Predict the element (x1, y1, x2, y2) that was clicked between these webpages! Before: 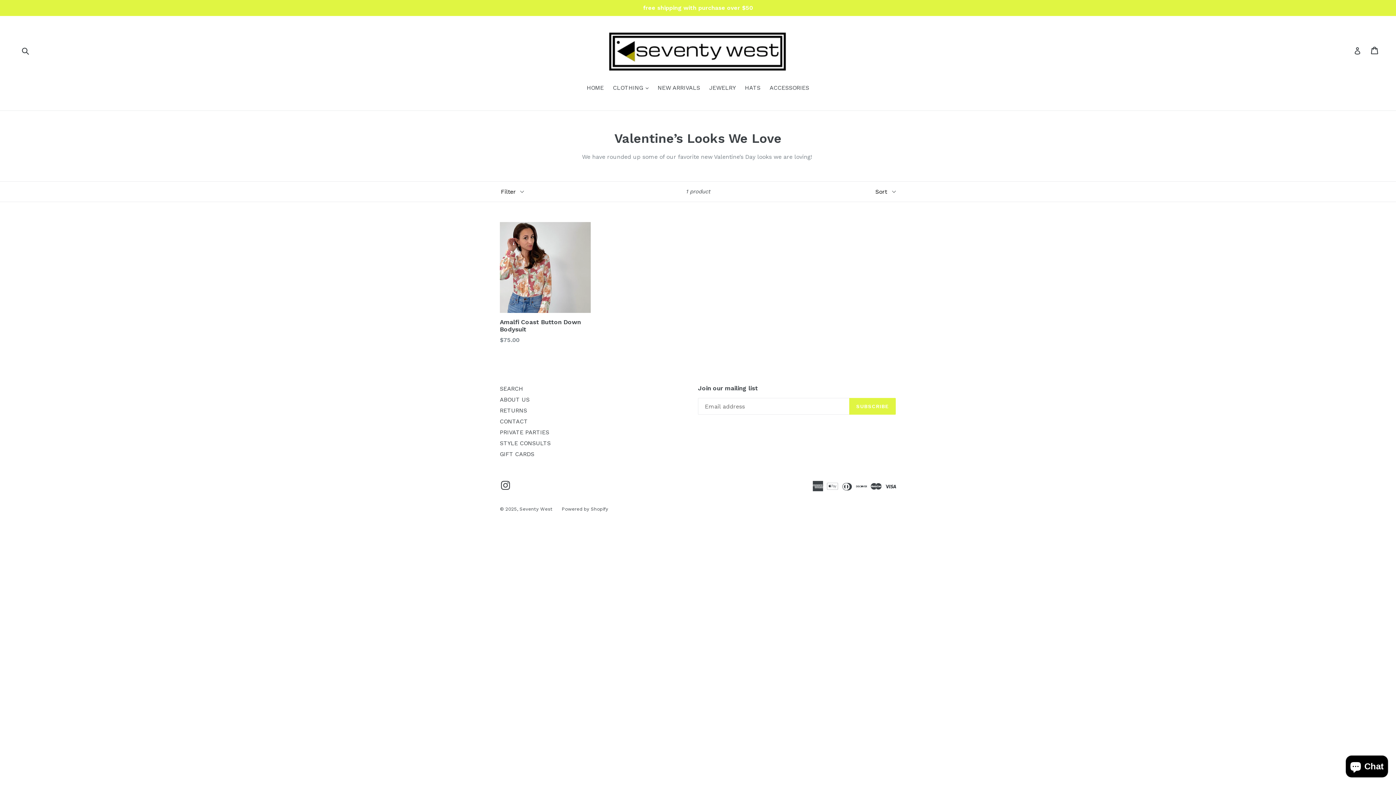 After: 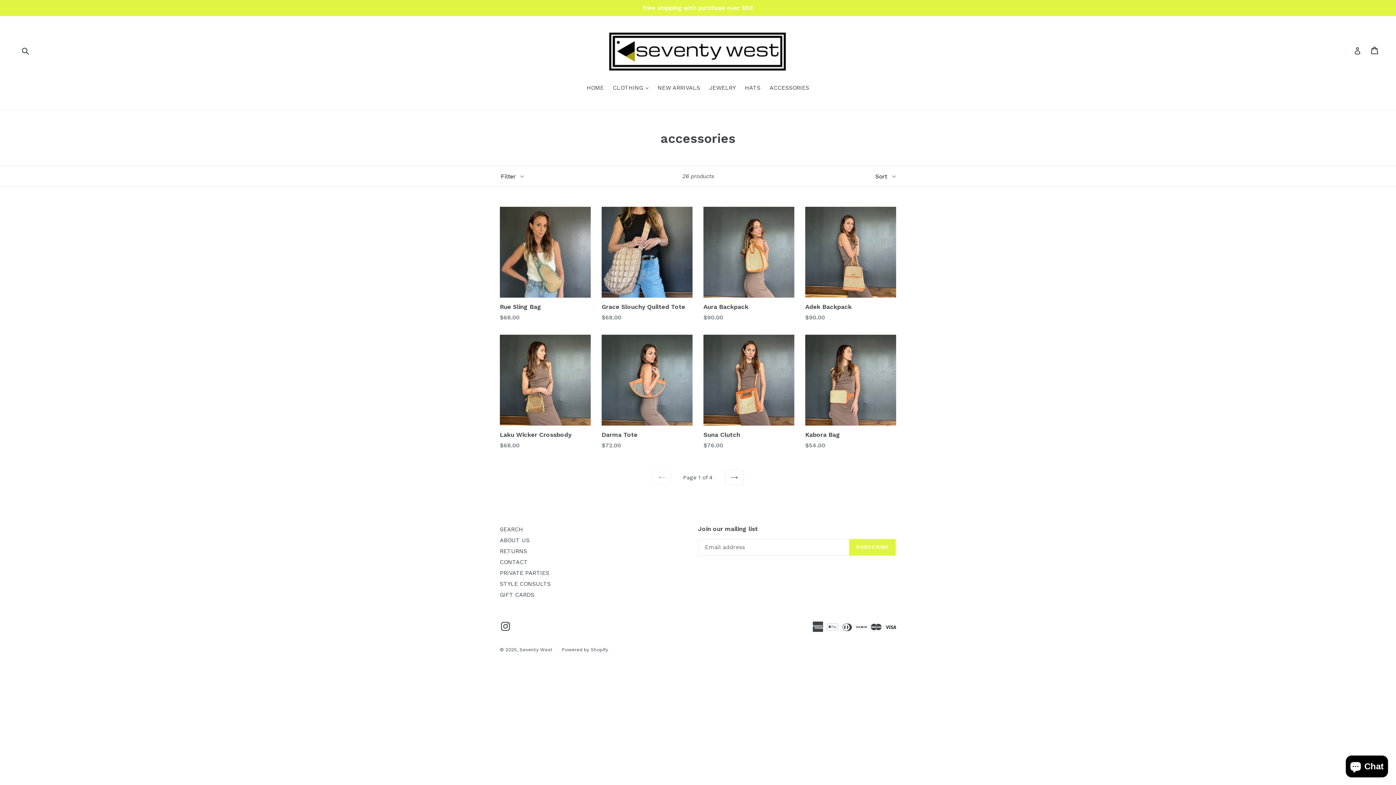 Action: label: ACCESSORIES bbox: (766, 83, 813, 93)